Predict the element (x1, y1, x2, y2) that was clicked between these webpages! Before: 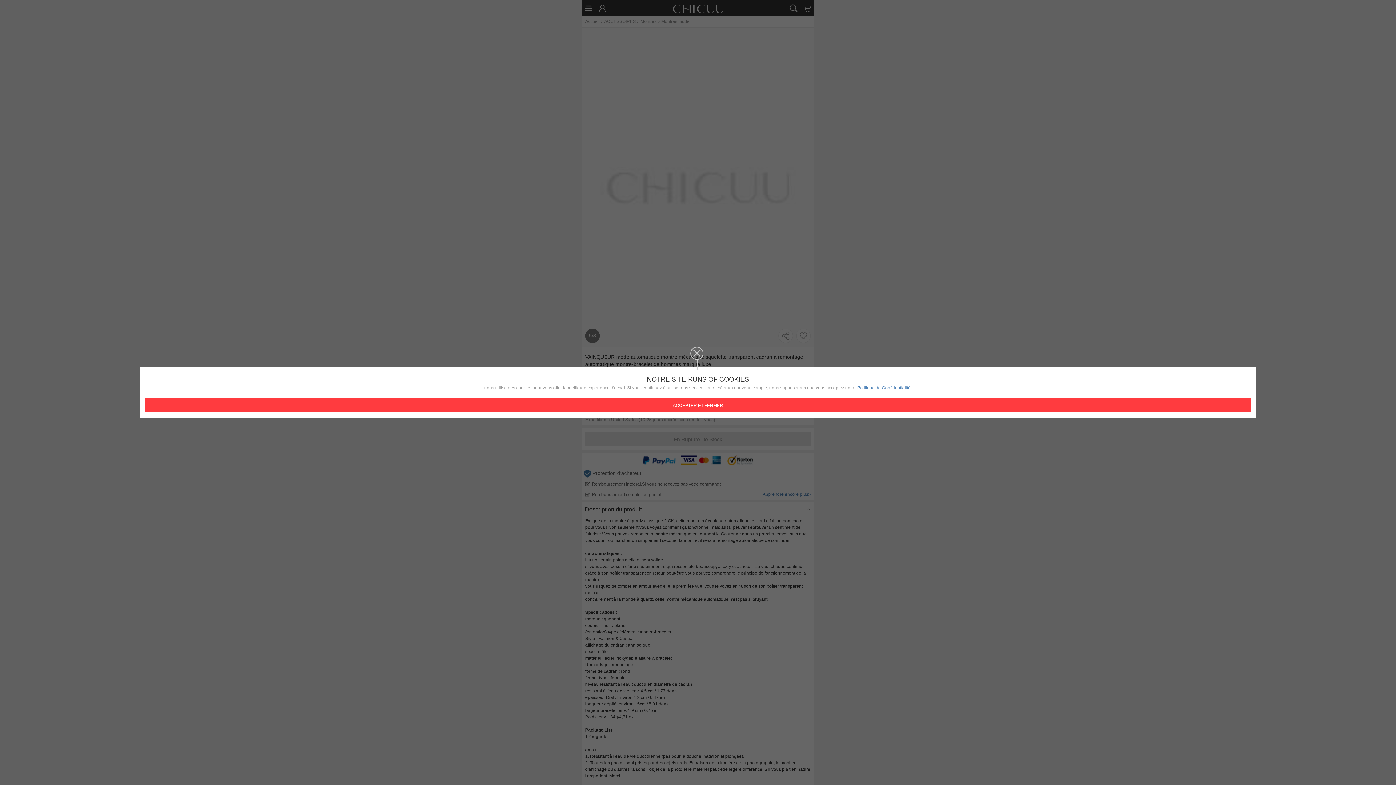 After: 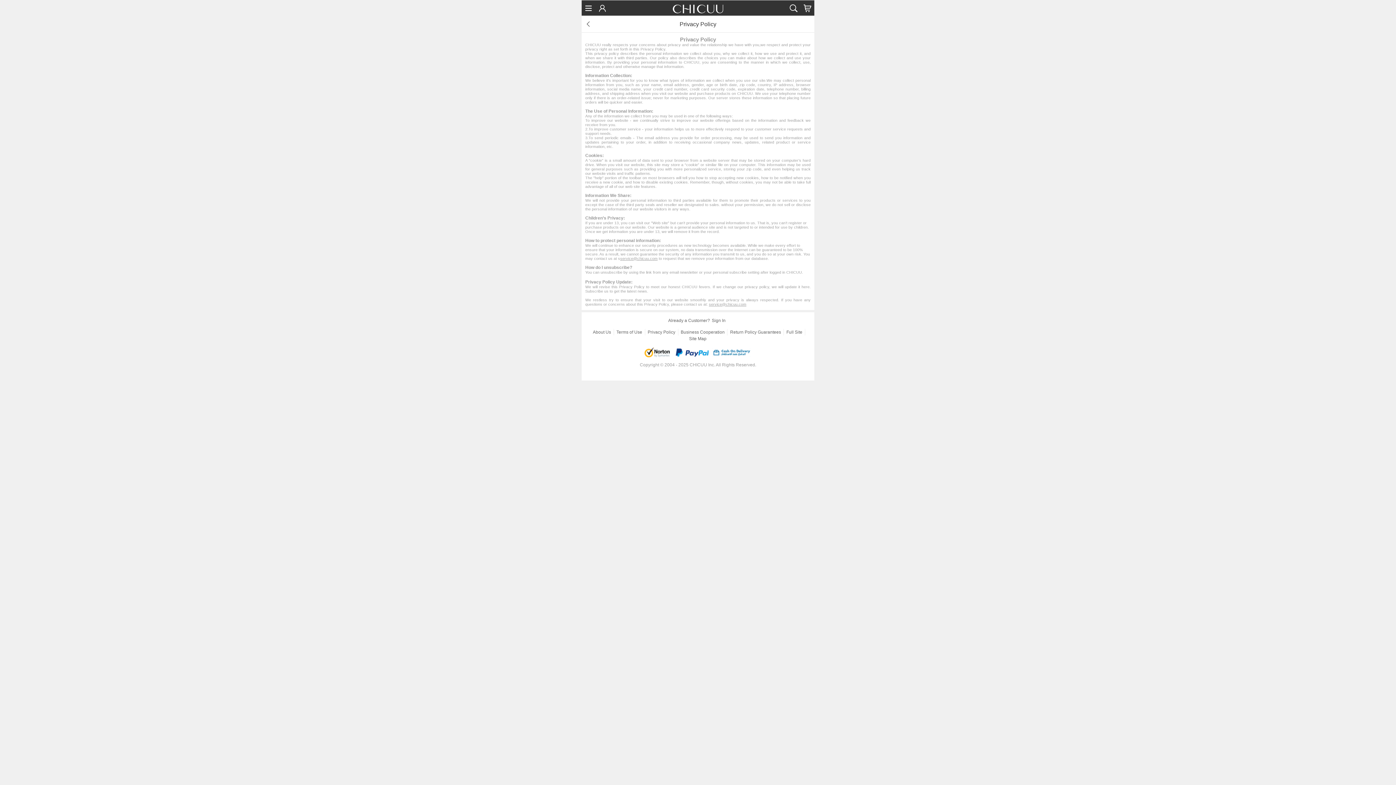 Action: bbox: (857, 384, 912, 391) label: Politique de Confidentialité.